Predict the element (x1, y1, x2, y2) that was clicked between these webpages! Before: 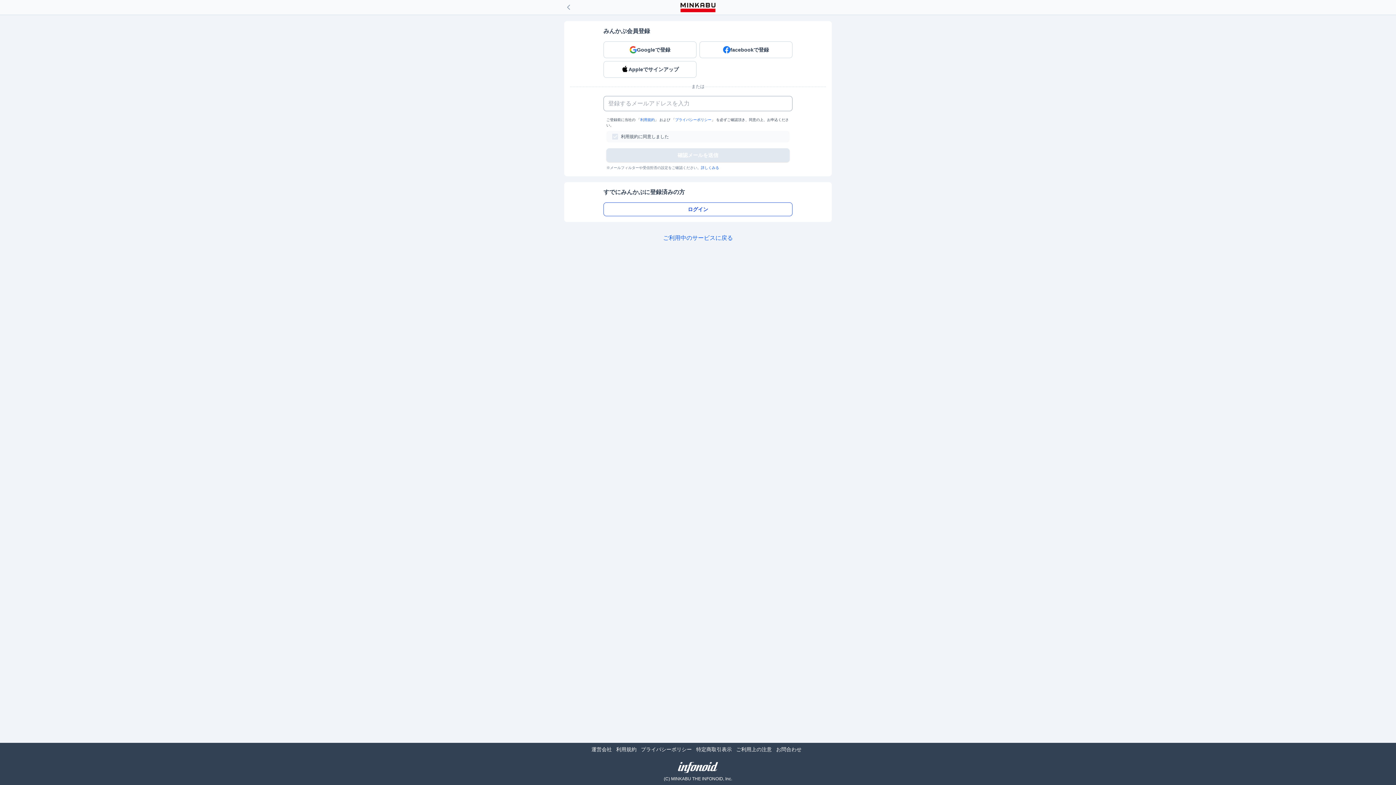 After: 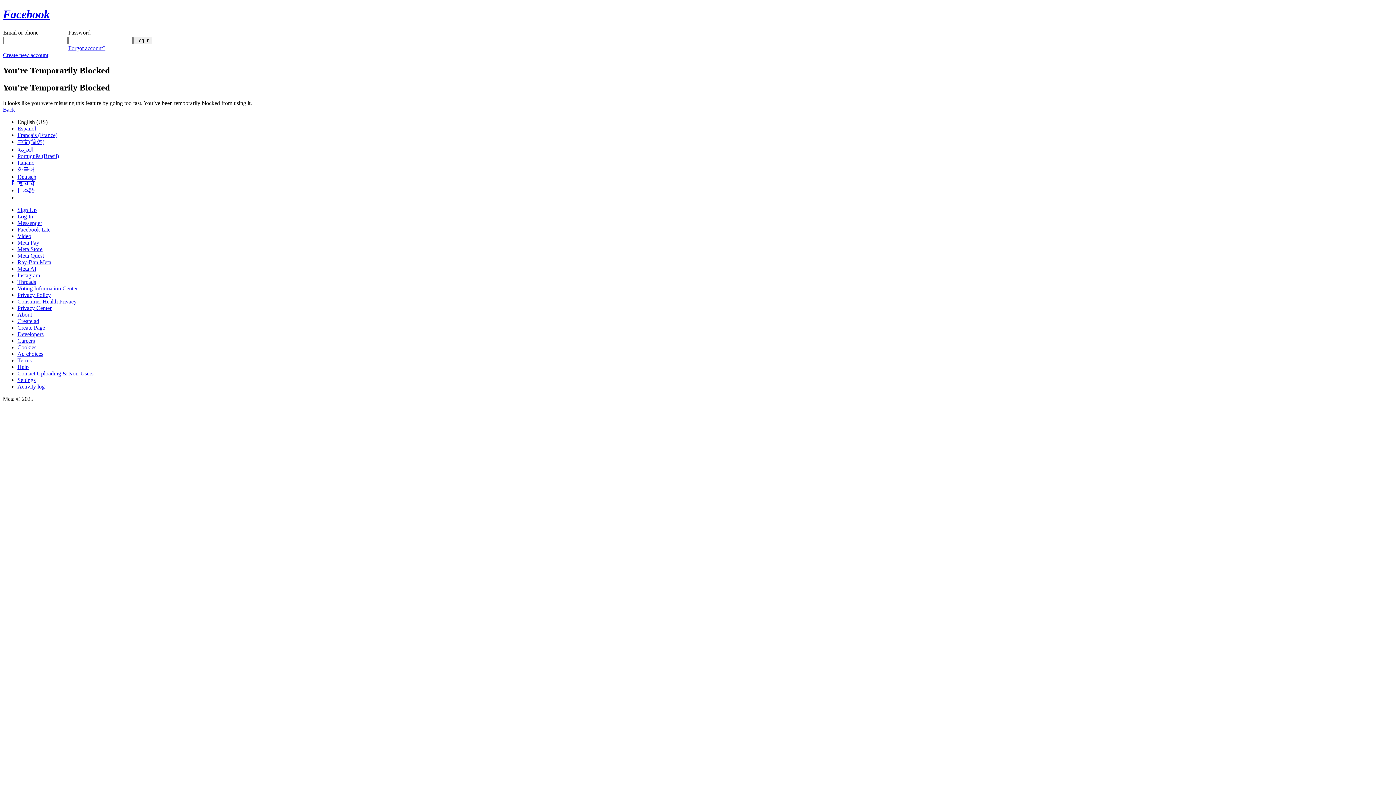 Action: label: facebookで登録 bbox: (699, 41, 792, 58)